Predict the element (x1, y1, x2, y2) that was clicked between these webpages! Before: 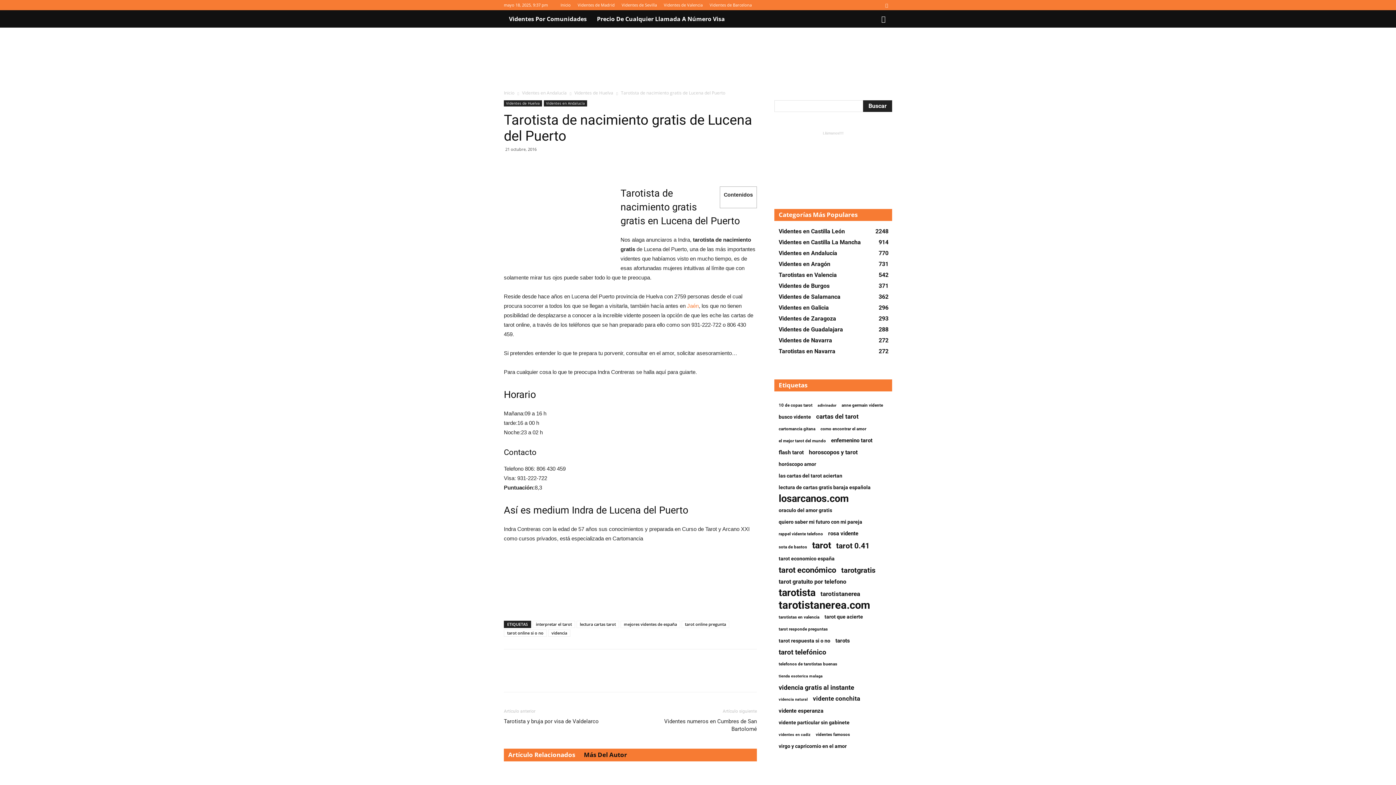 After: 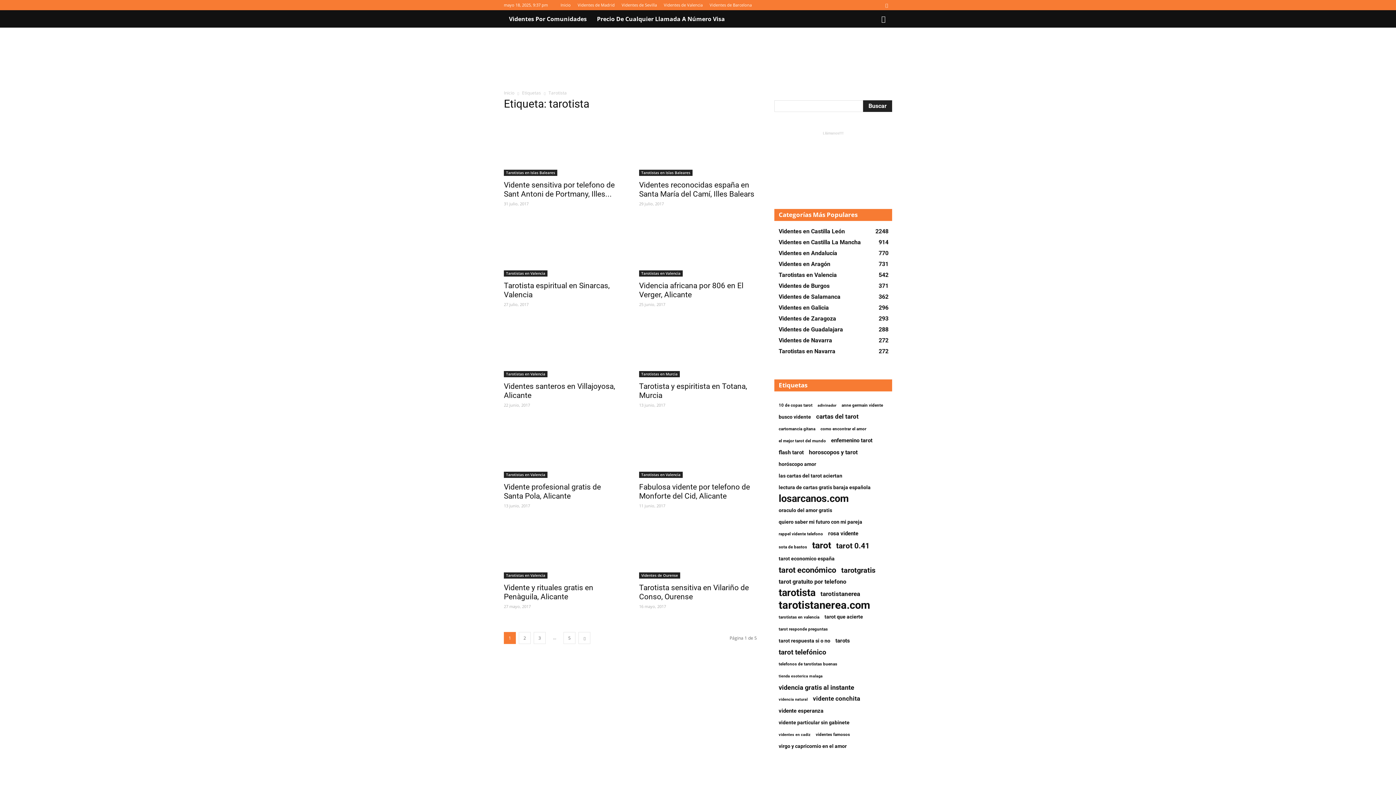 Action: bbox: (778, 589, 815, 597) label: tarotista (48 elementos)